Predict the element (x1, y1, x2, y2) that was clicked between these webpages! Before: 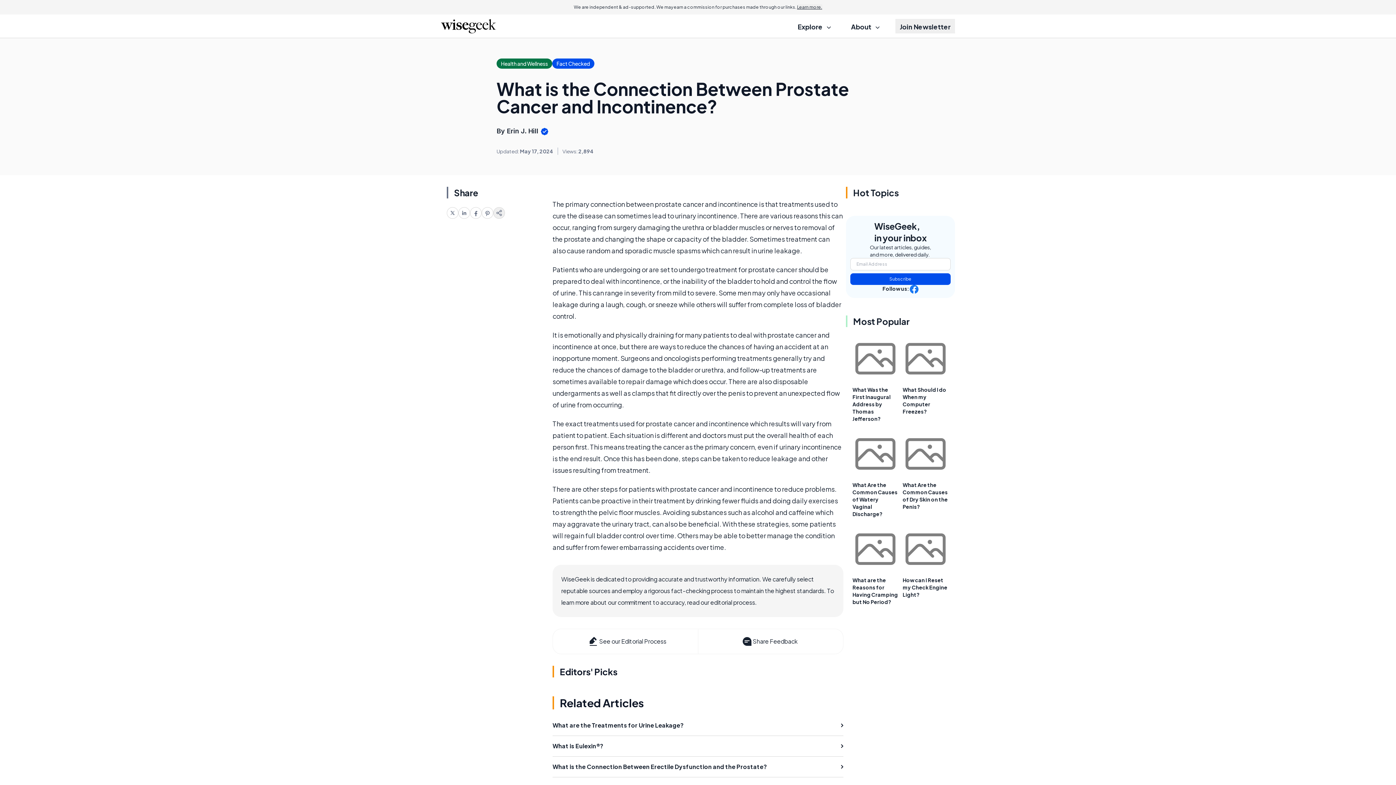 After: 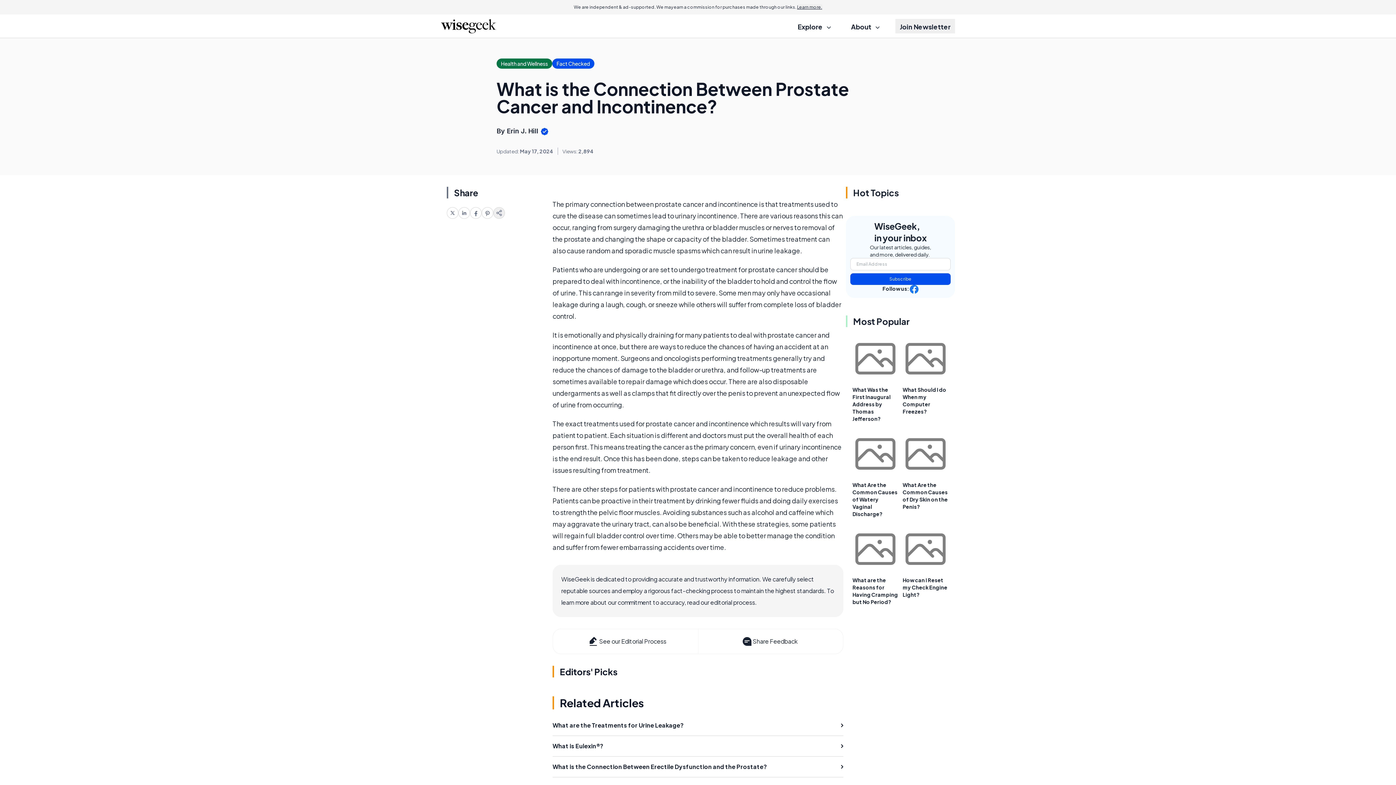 Action: bbox: (481, 207, 493, 218)